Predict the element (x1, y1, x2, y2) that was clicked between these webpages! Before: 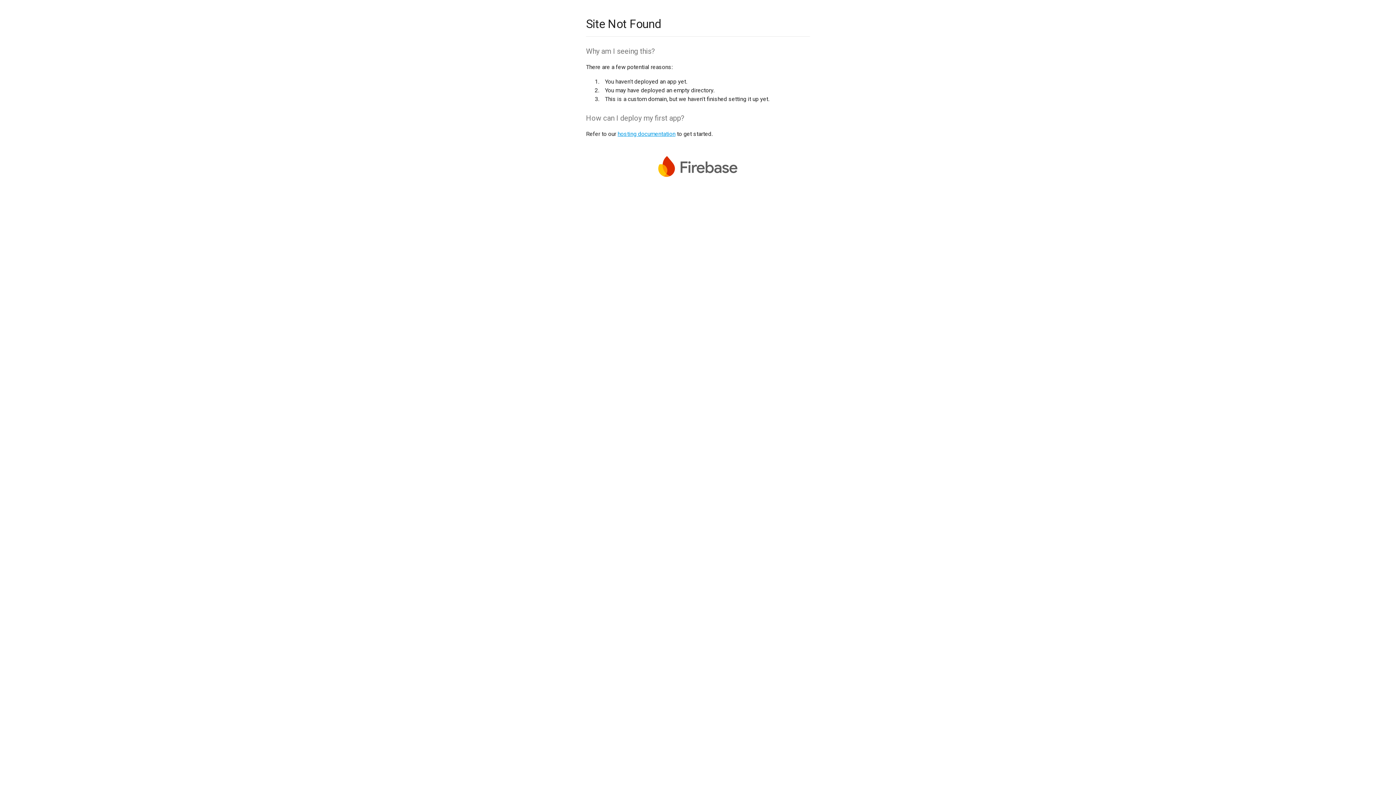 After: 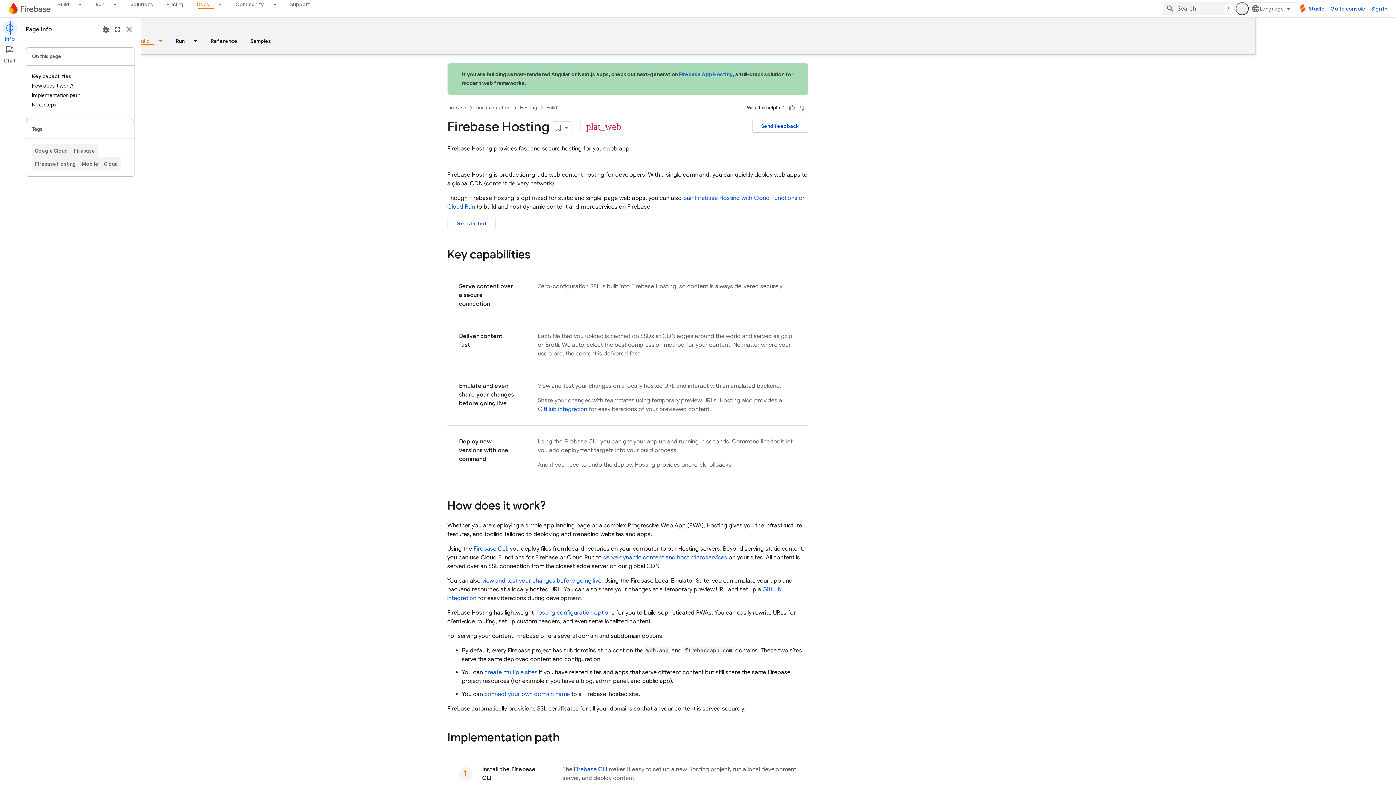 Action: label: hosting documentation bbox: (617, 130, 675, 137)